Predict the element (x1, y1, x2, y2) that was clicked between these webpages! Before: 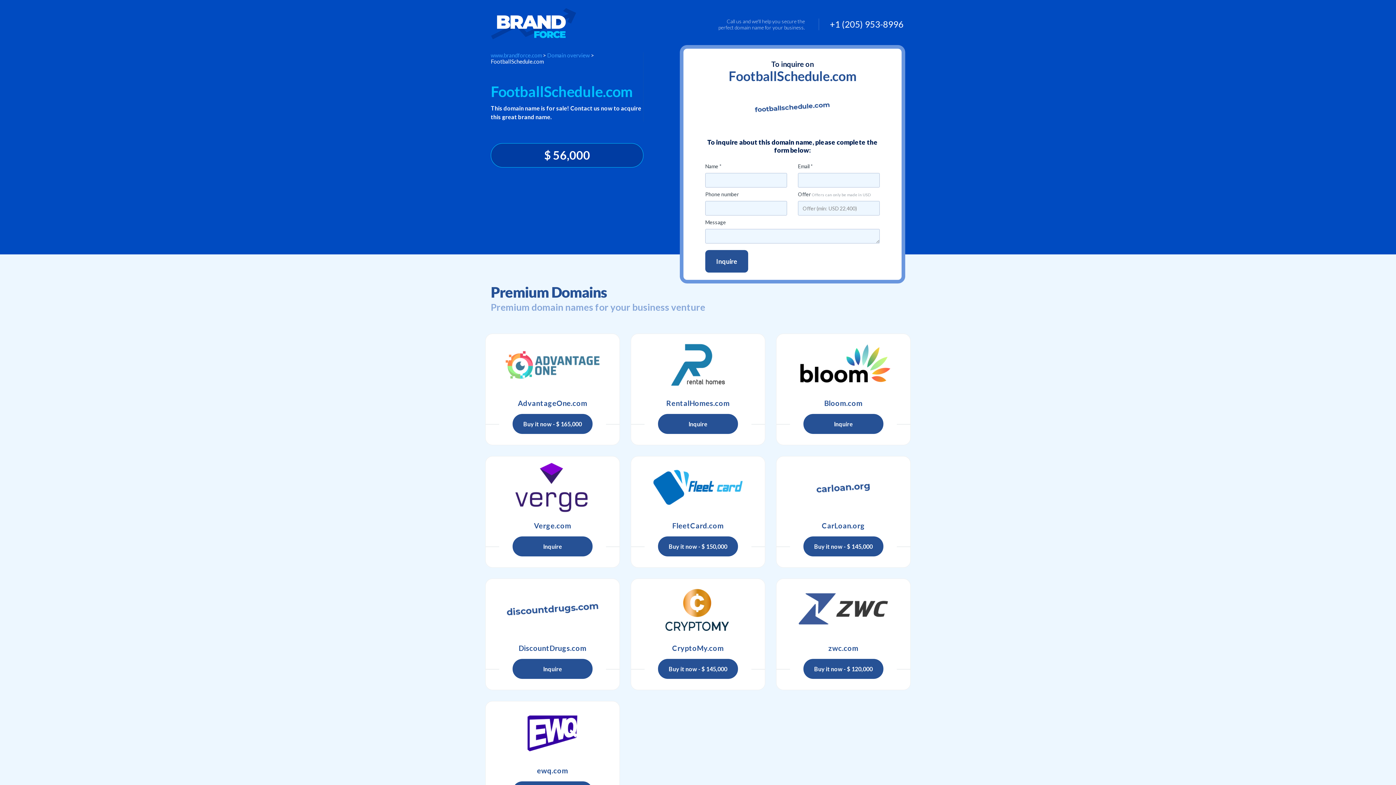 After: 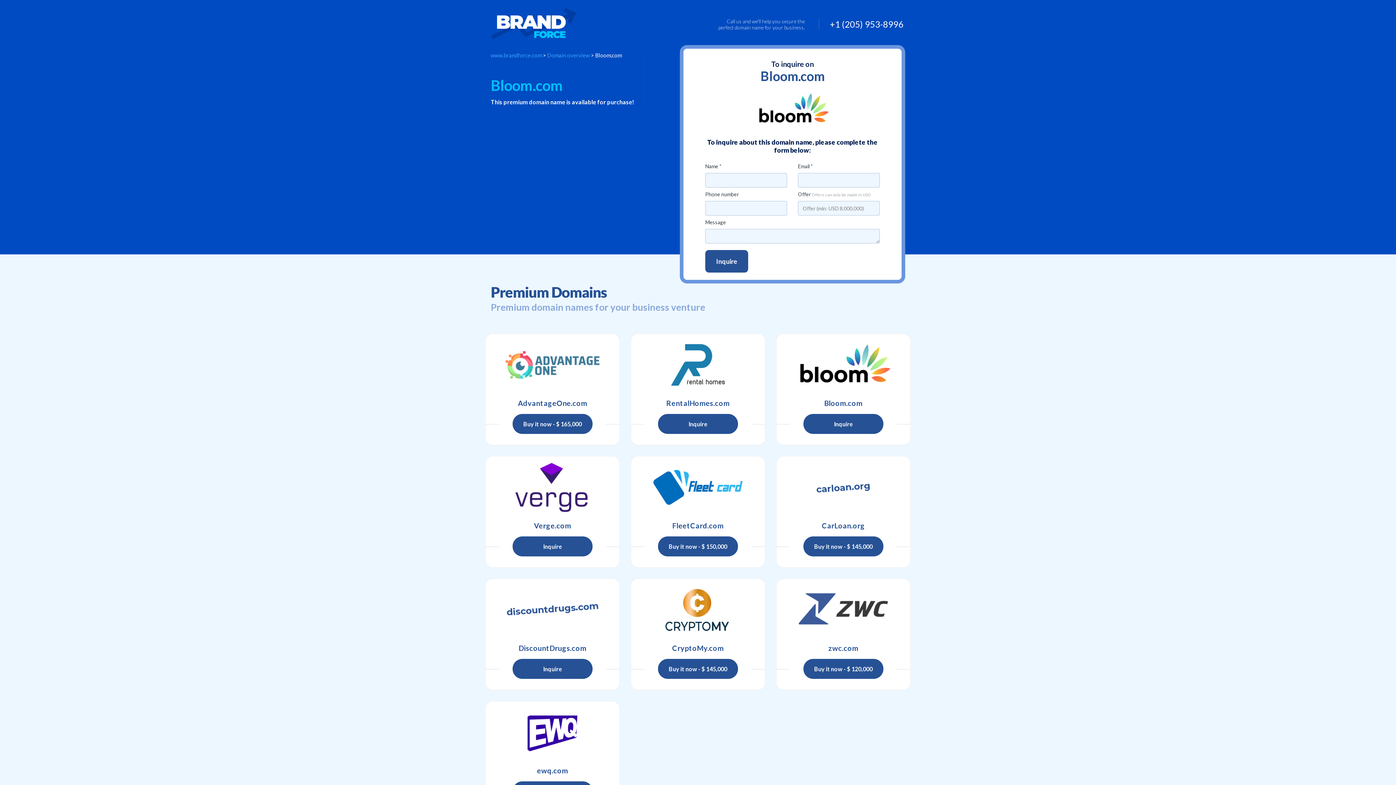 Action: bbox: (776, 334, 910, 396)